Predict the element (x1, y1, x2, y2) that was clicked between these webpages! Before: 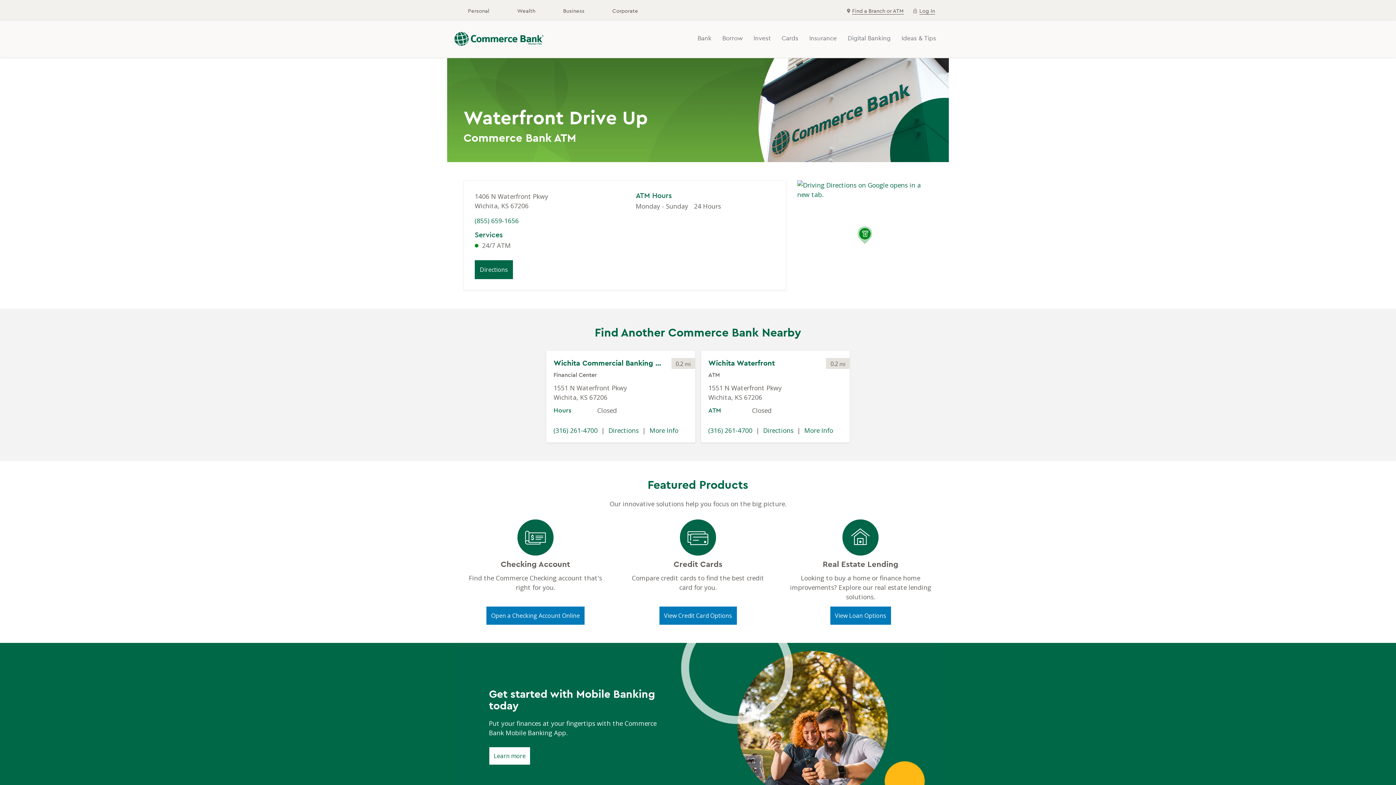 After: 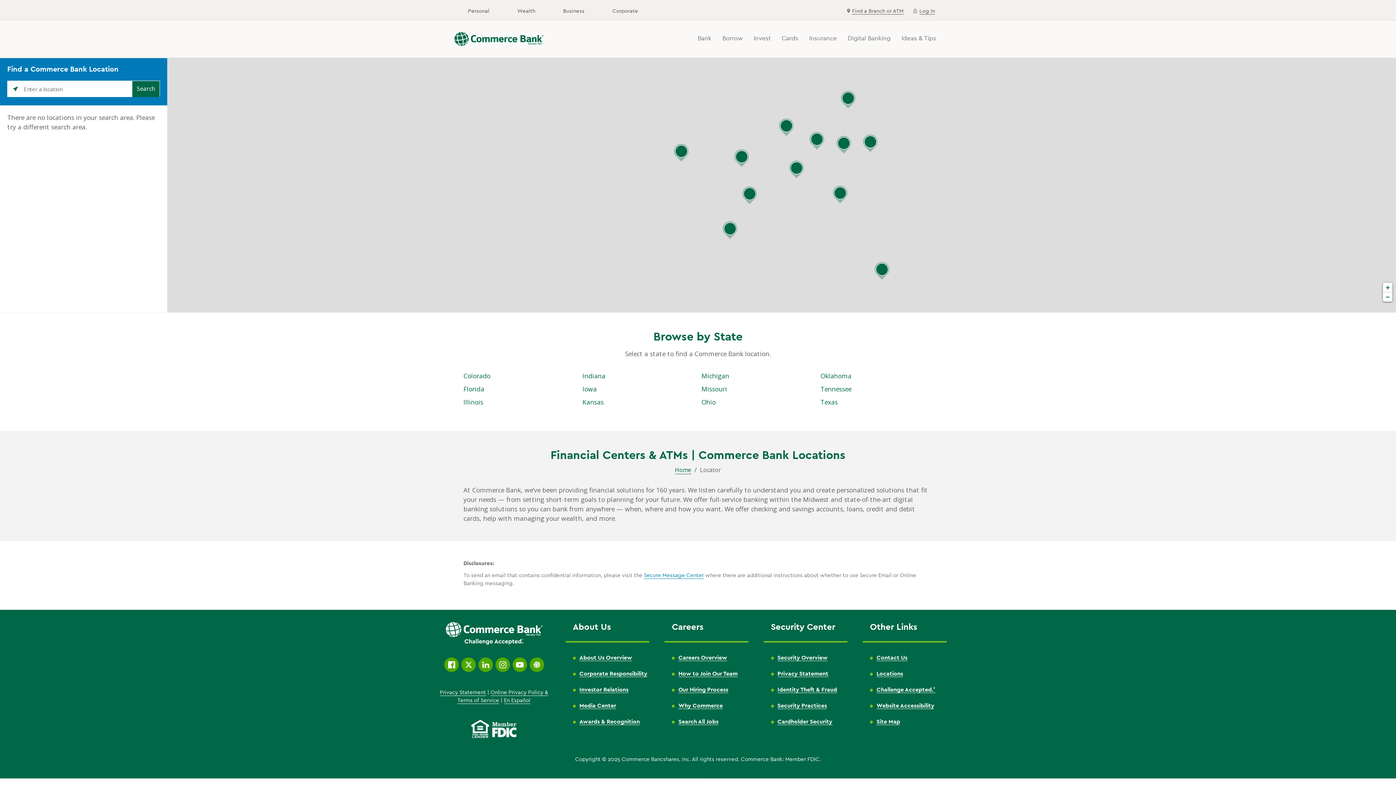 Action: bbox: (852, 7, 904, 14) label: Find a Branch or ATM